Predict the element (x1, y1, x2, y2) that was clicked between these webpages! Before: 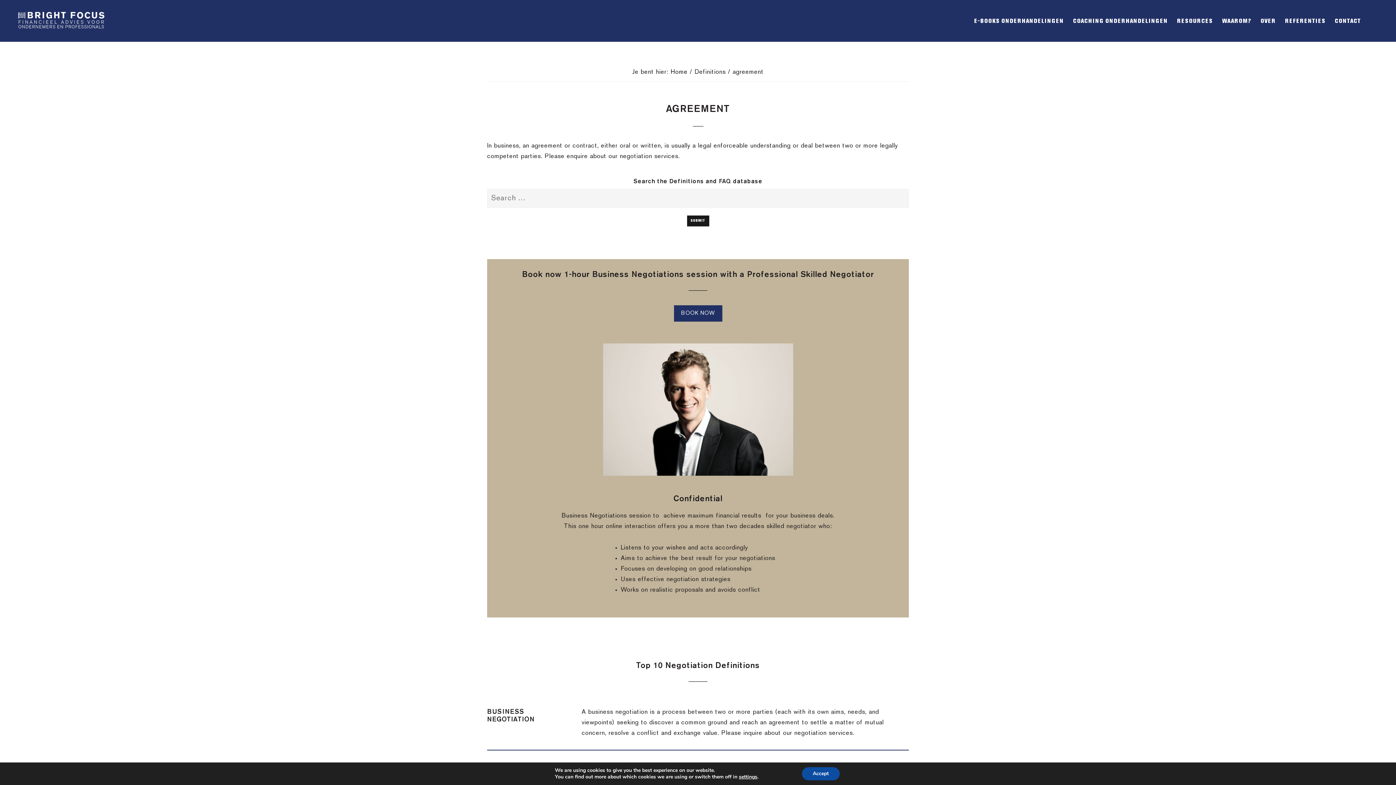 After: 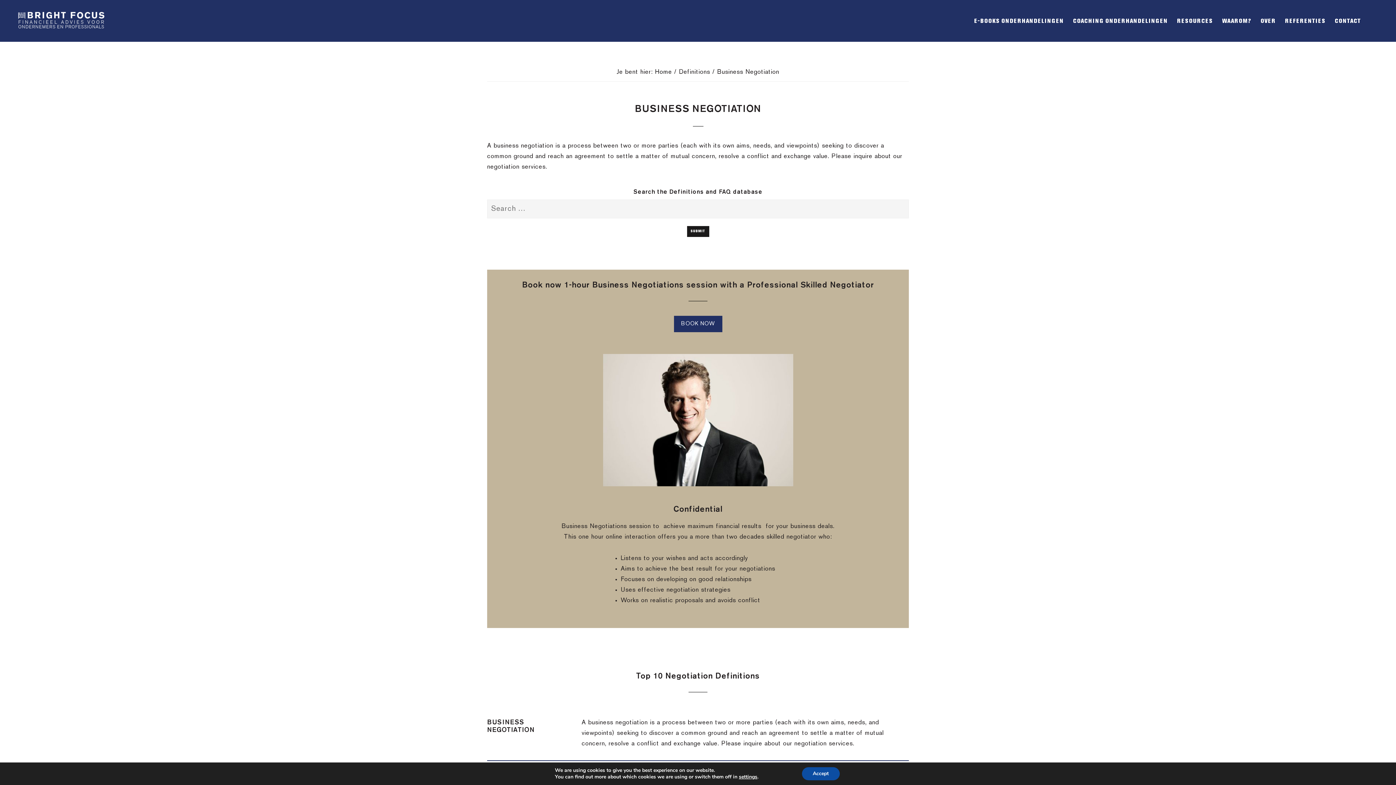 Action: bbox: (487, 709, 909, 715) label: BUSINESS NEGOTIATION
	

A business negotiation is a process between two or more parties (each with its own aims, needs, and viewpoints) seeking to discover a common ground and reach an agreement to settle a matter of mutual concern, resolve a conflict and exchange value. Please inquire about our negotiation services.